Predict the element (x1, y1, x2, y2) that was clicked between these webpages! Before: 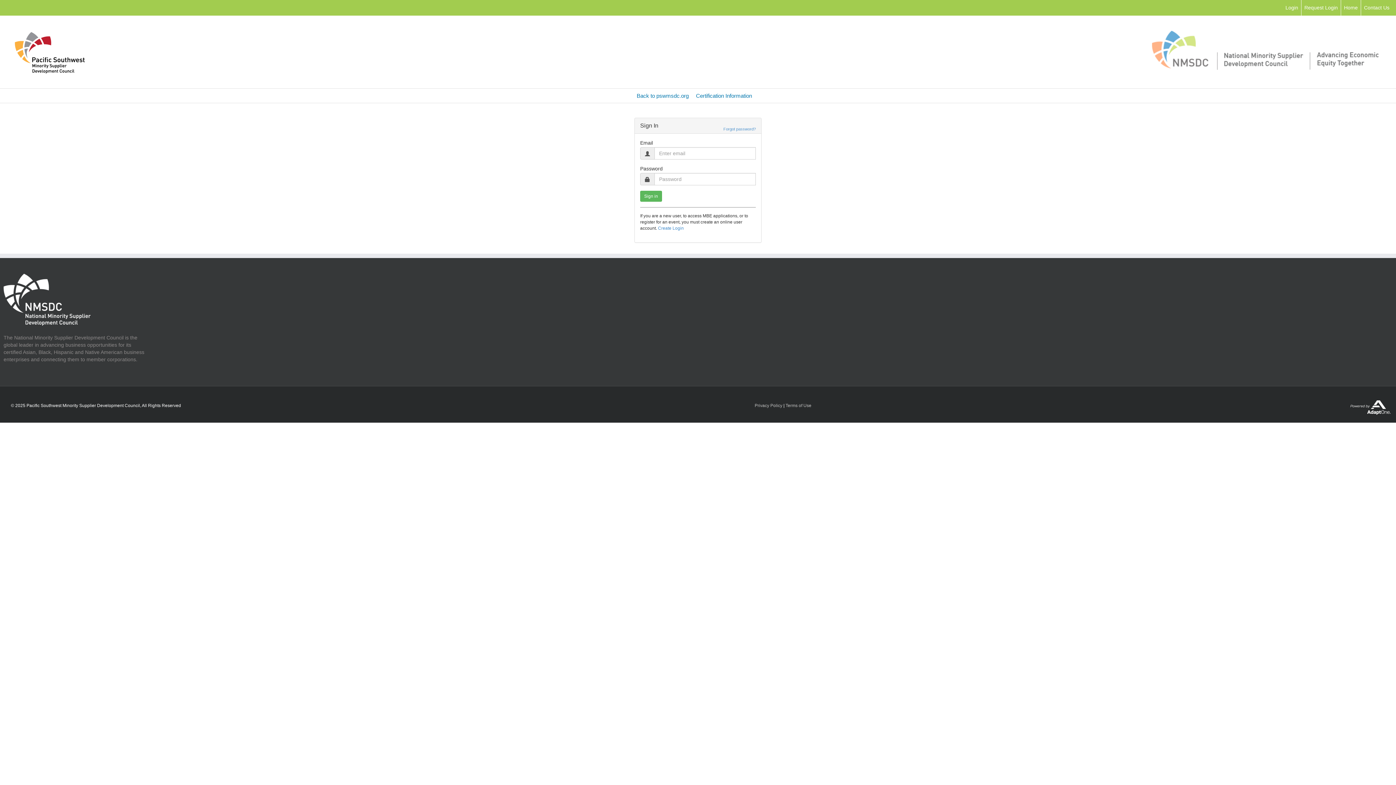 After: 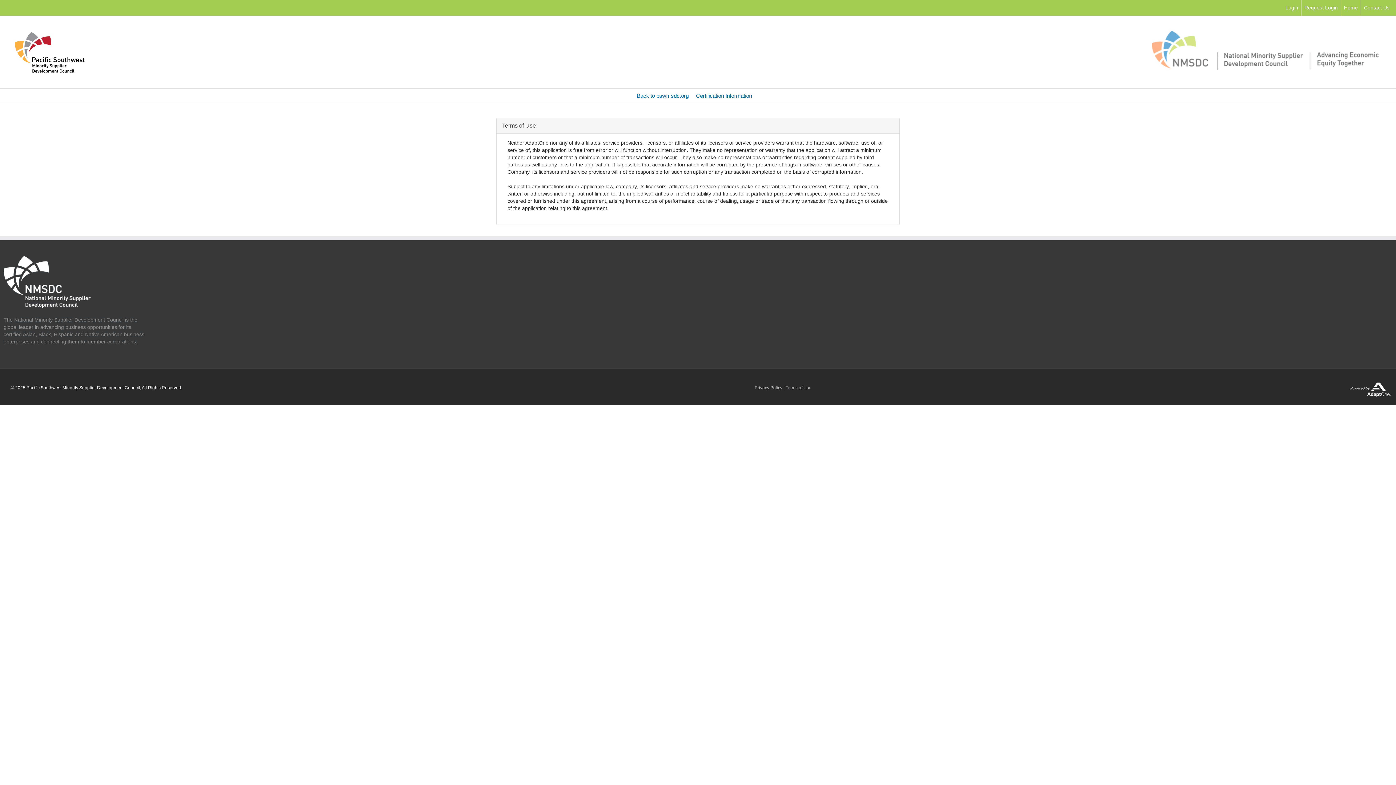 Action: label: Terms of Use bbox: (785, 403, 811, 408)